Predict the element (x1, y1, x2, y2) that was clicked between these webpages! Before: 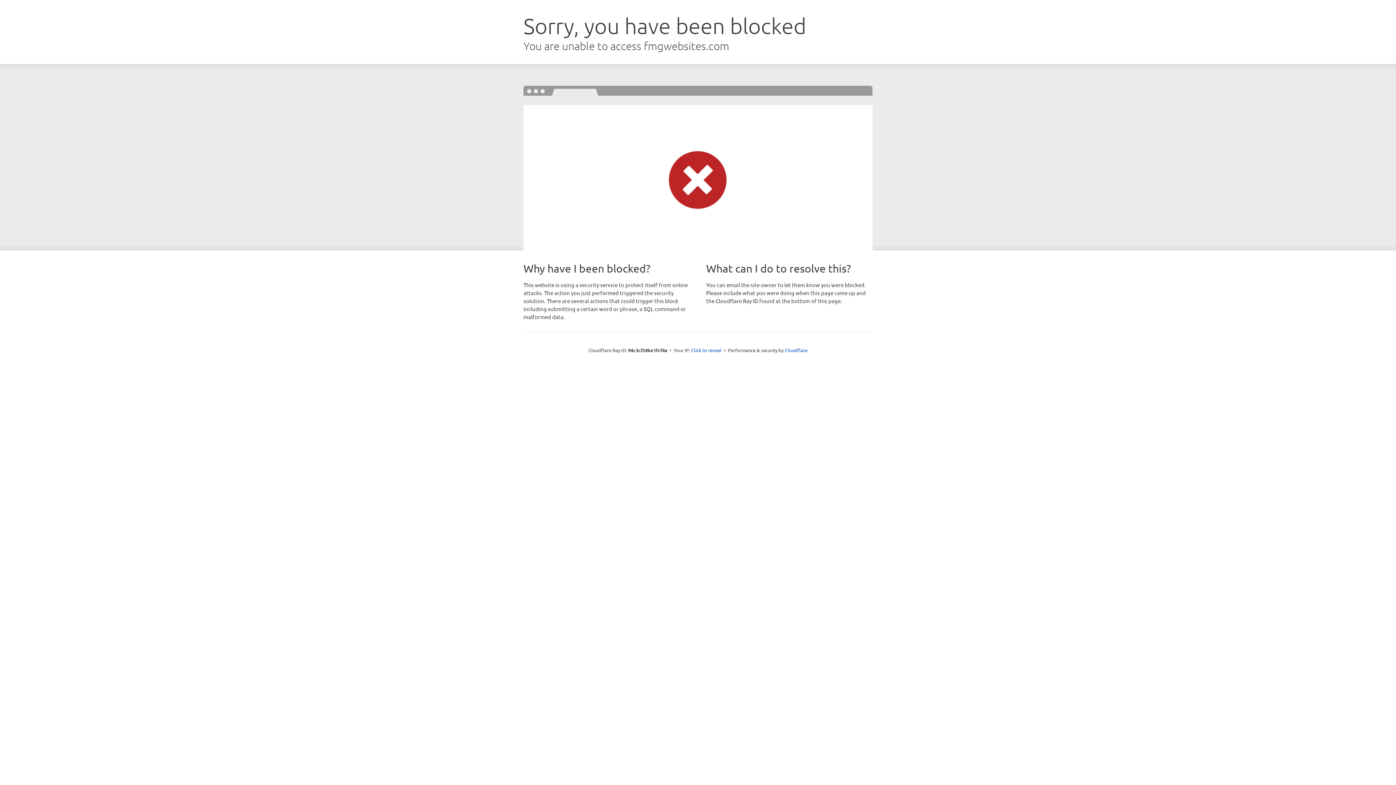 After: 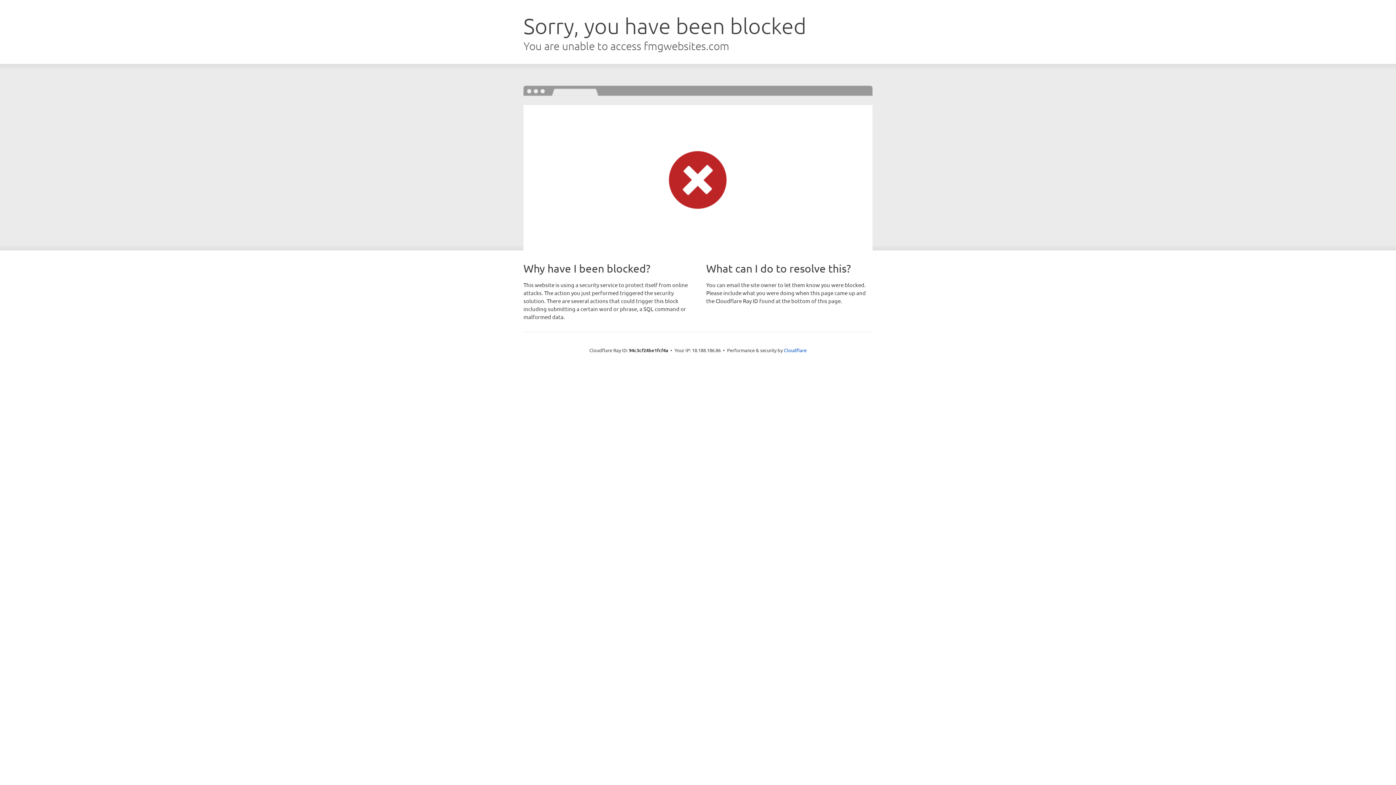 Action: label: Click to reveal bbox: (691, 346, 721, 353)